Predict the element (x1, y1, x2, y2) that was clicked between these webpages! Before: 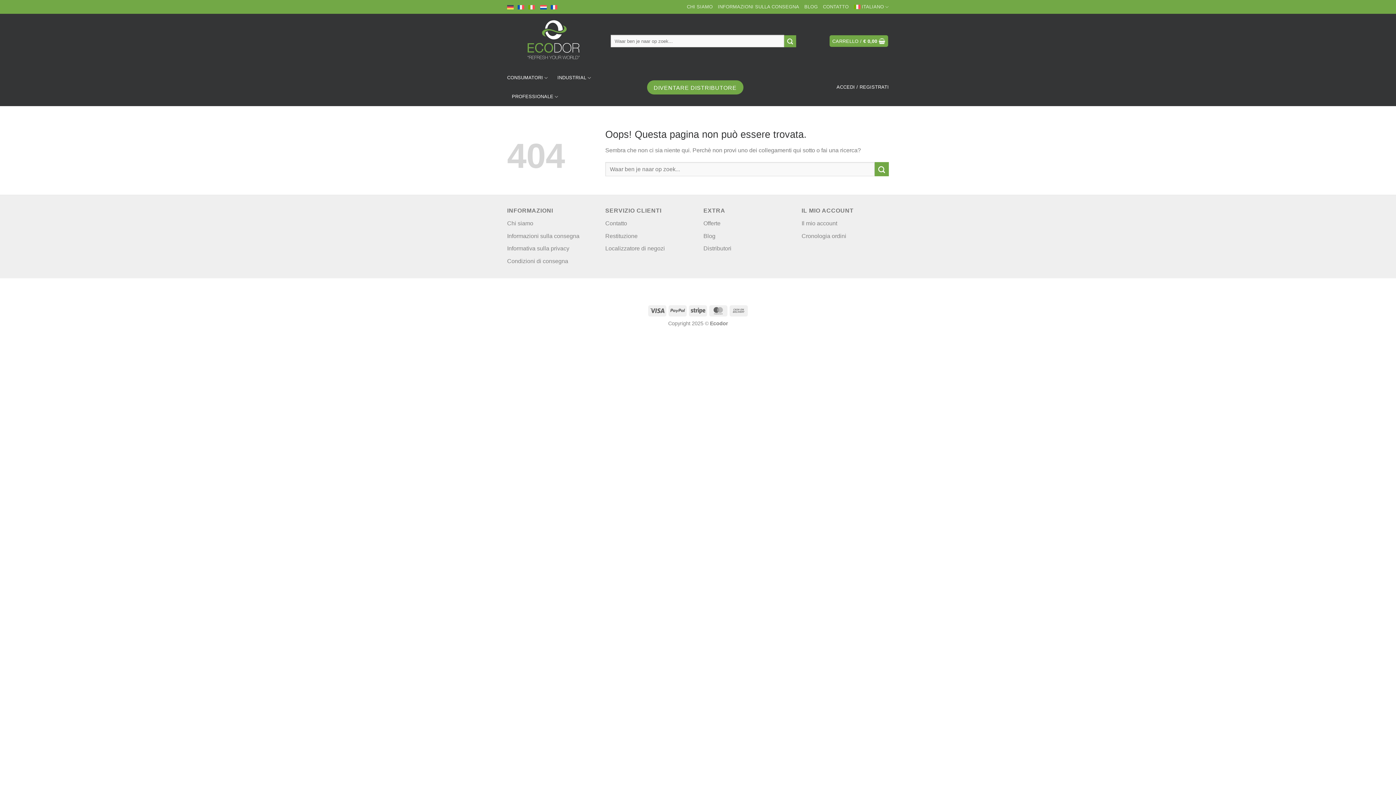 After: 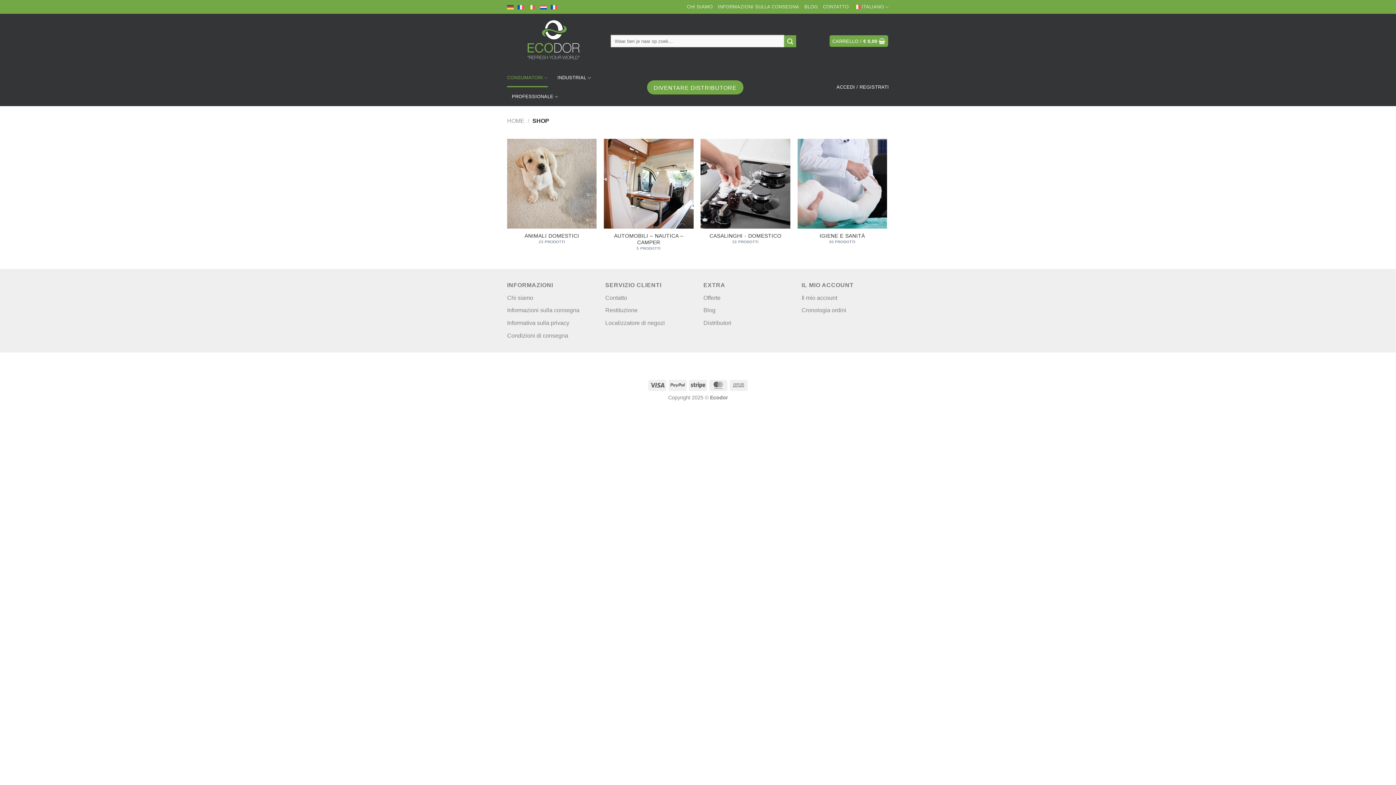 Action: bbox: (507, 68, 548, 87) label: CONSUMATORI